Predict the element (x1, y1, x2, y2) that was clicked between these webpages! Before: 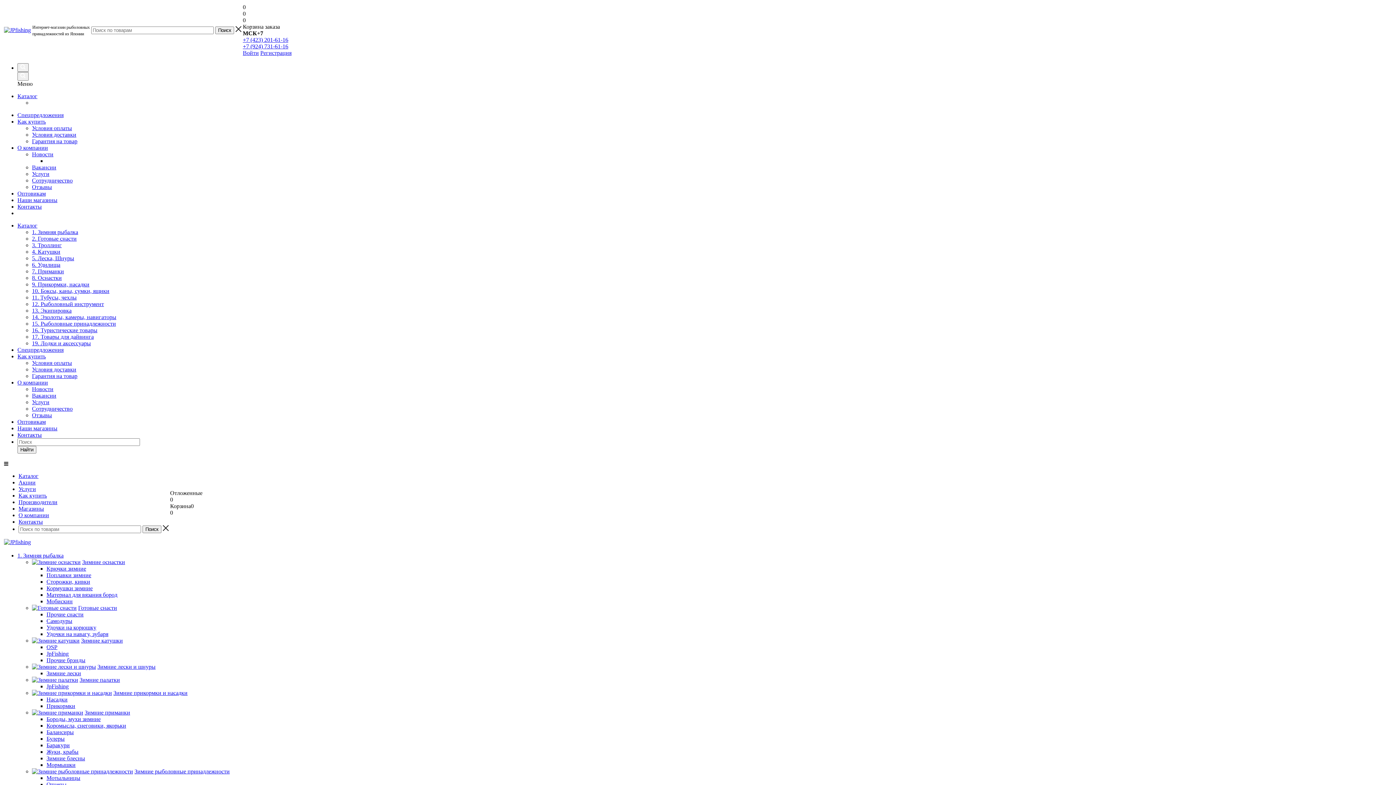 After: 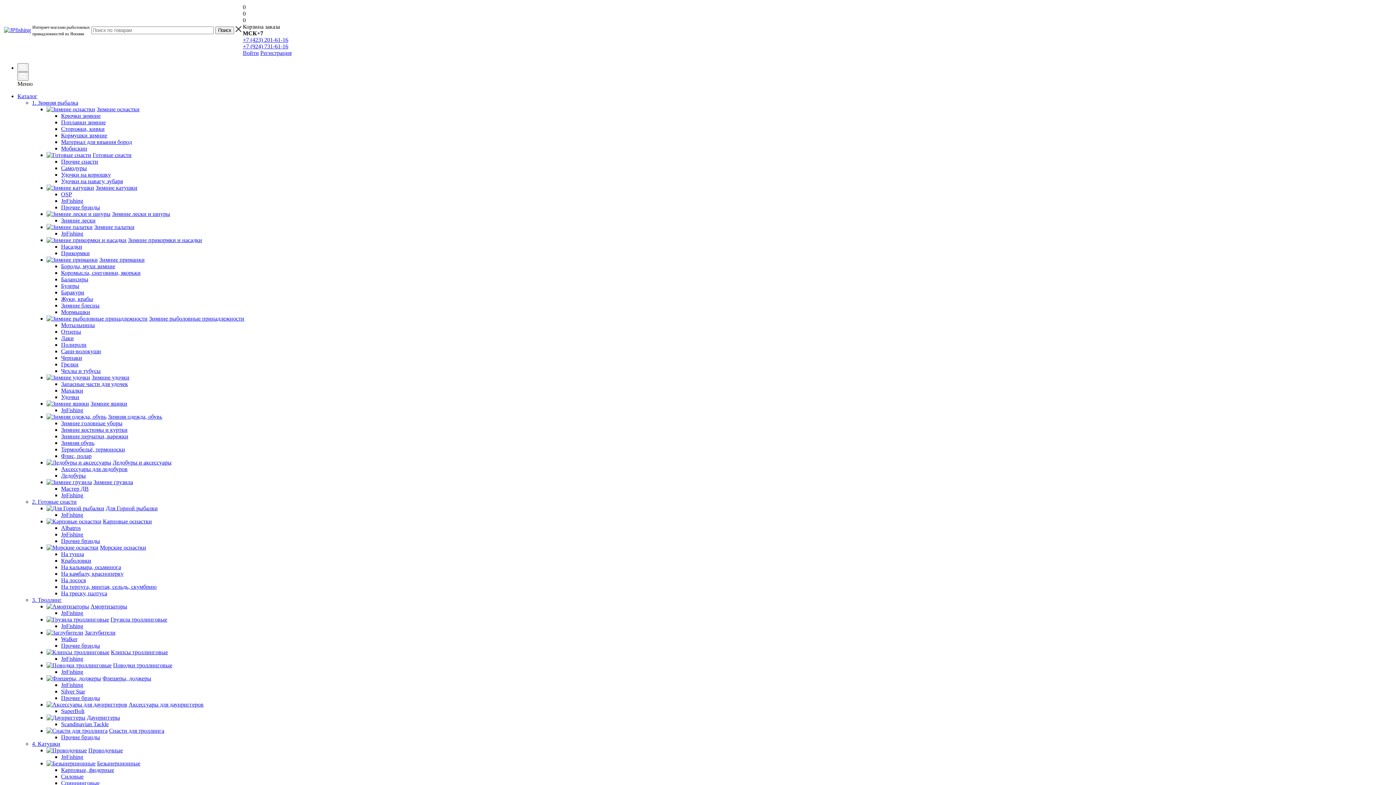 Action: label: Акции bbox: (18, 479, 35, 485)